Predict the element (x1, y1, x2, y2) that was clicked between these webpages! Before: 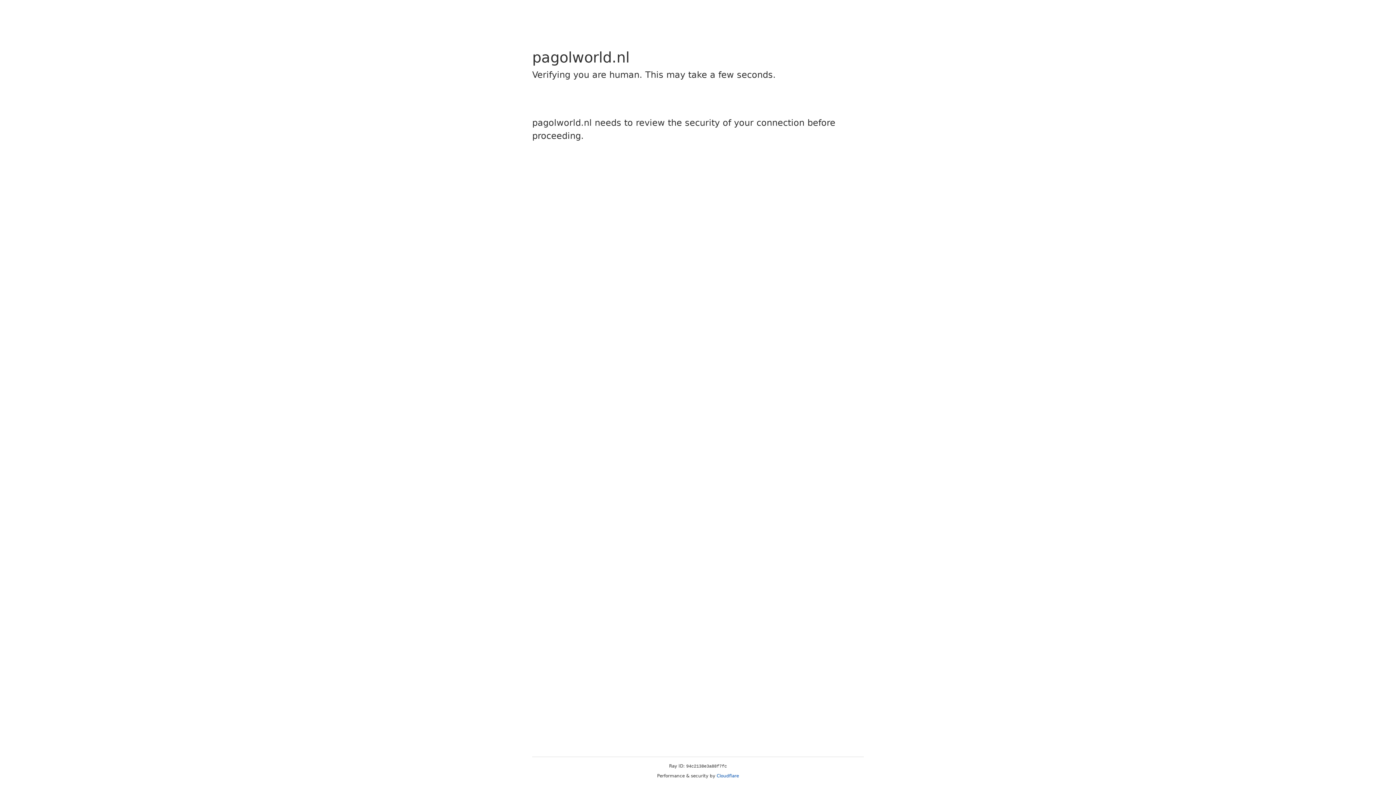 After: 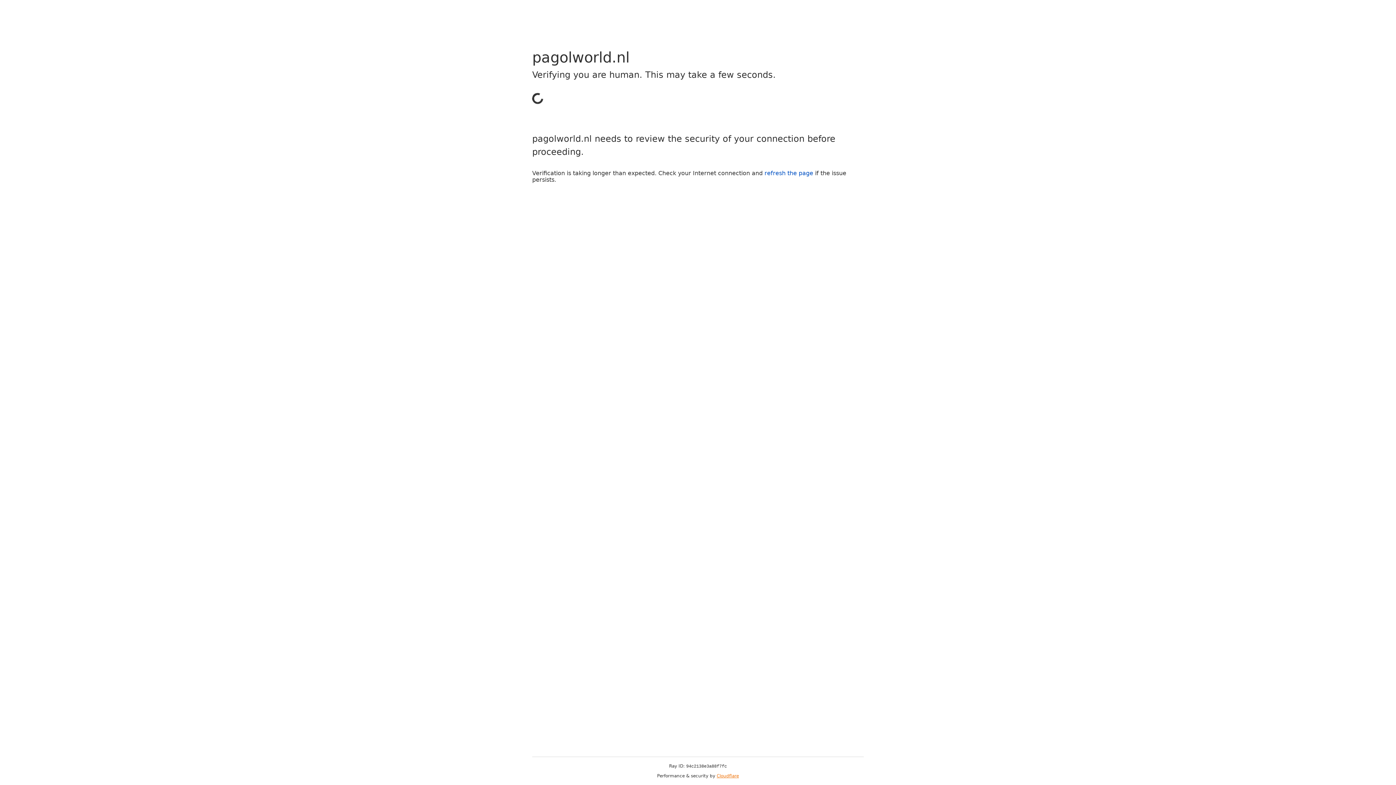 Action: label: Cloudflare bbox: (716, 773, 739, 778)